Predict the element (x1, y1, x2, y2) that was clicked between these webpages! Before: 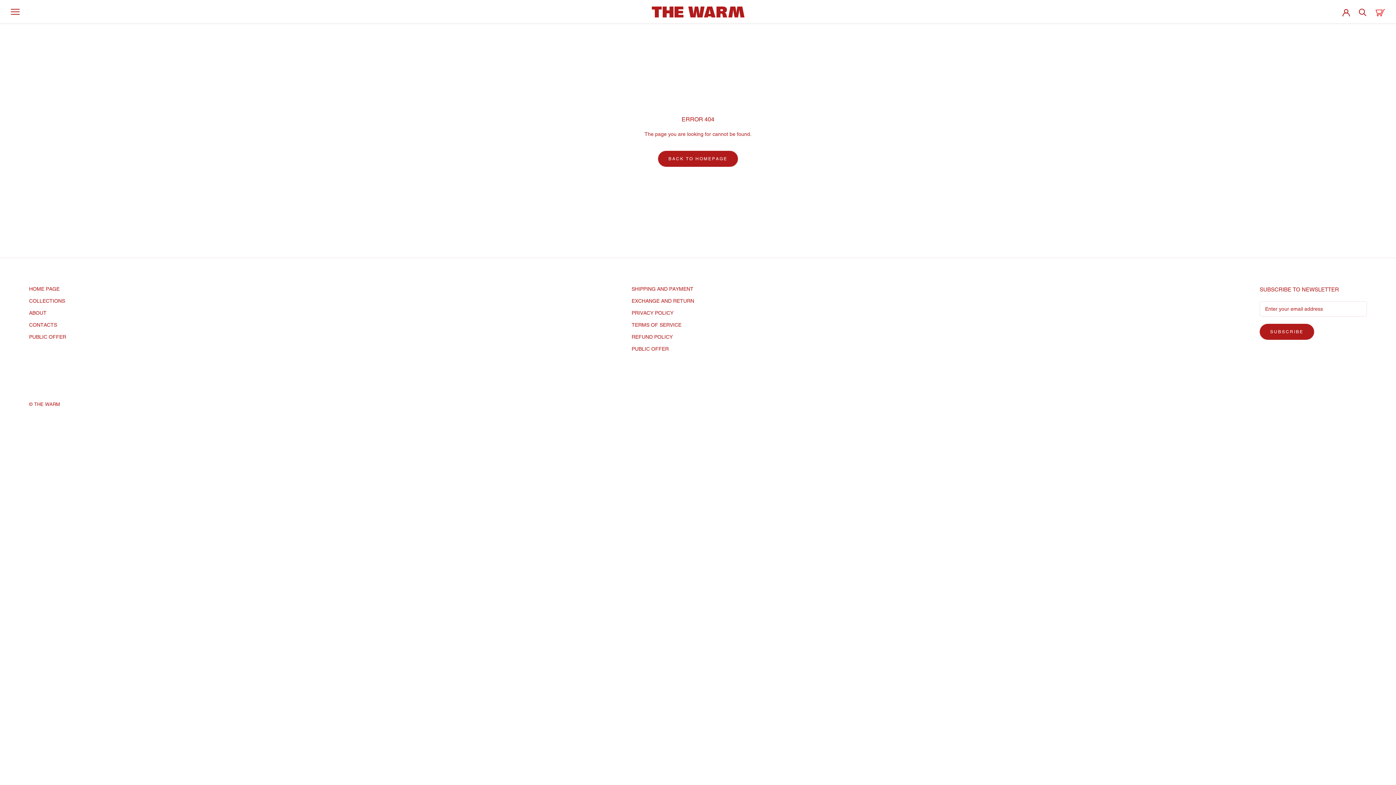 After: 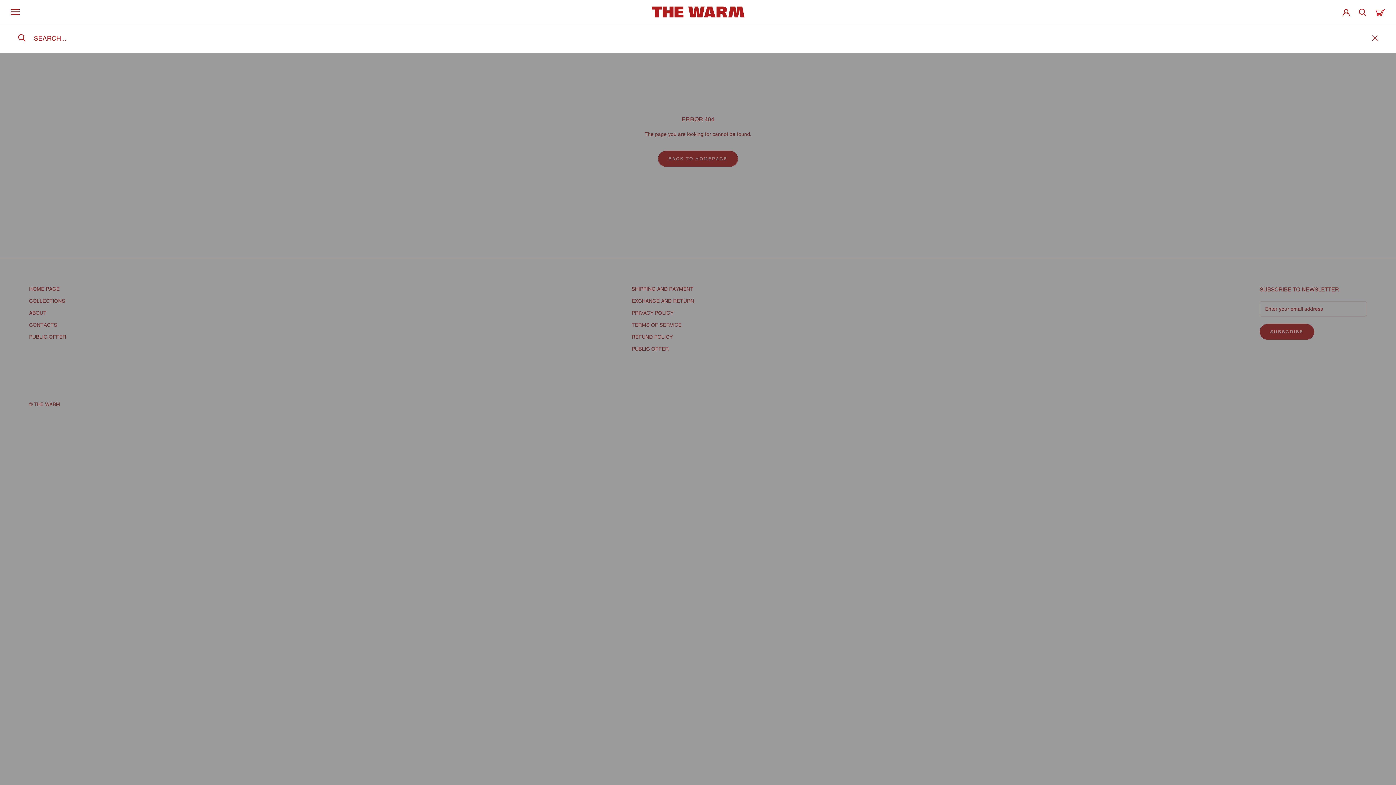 Action: bbox: (1359, 8, 1366, 15) label: Search